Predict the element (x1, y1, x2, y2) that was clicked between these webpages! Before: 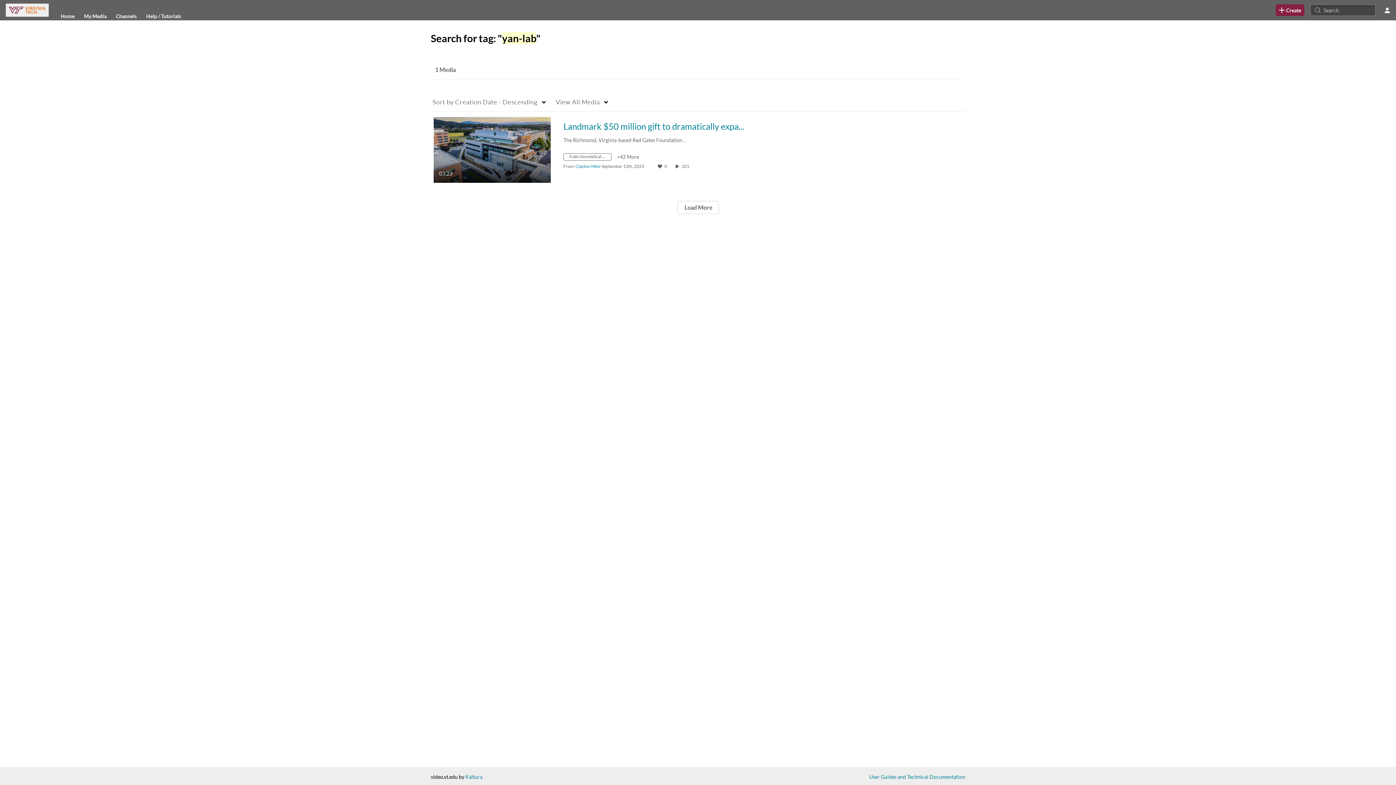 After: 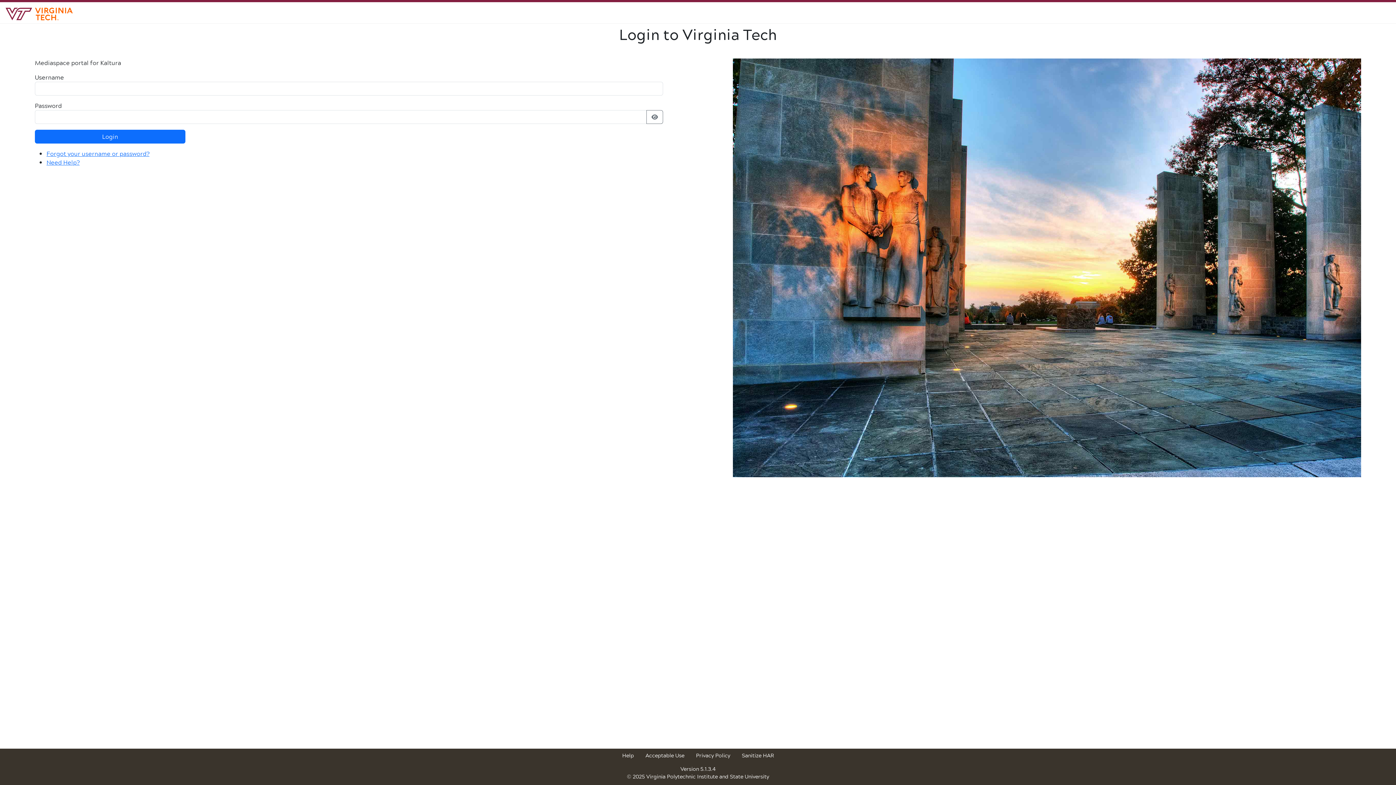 Action: bbox: (115, 10, 137, 21) label: Channels